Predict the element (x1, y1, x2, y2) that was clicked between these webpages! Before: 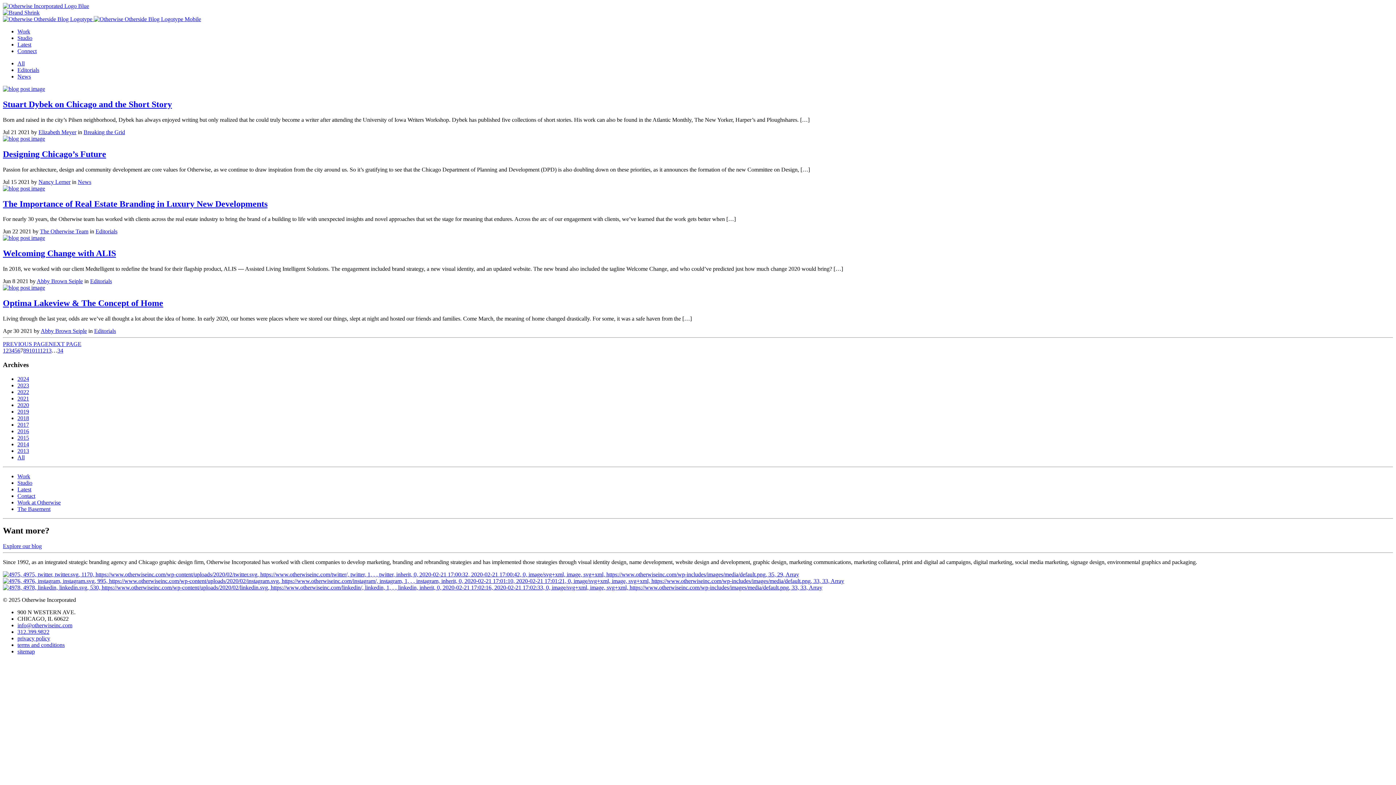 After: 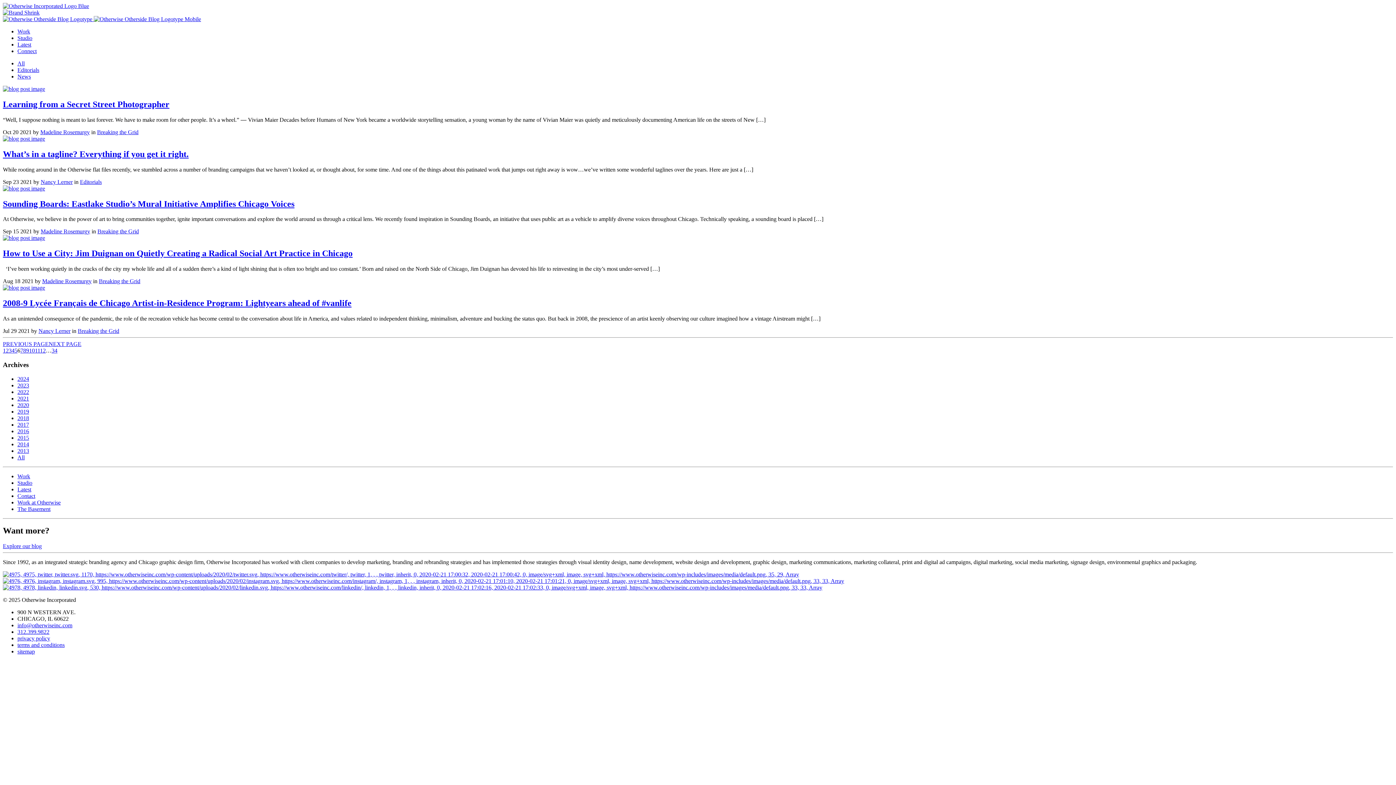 Action: bbox: (2, 341, 48, 347) label: PREVIOUS PAGE